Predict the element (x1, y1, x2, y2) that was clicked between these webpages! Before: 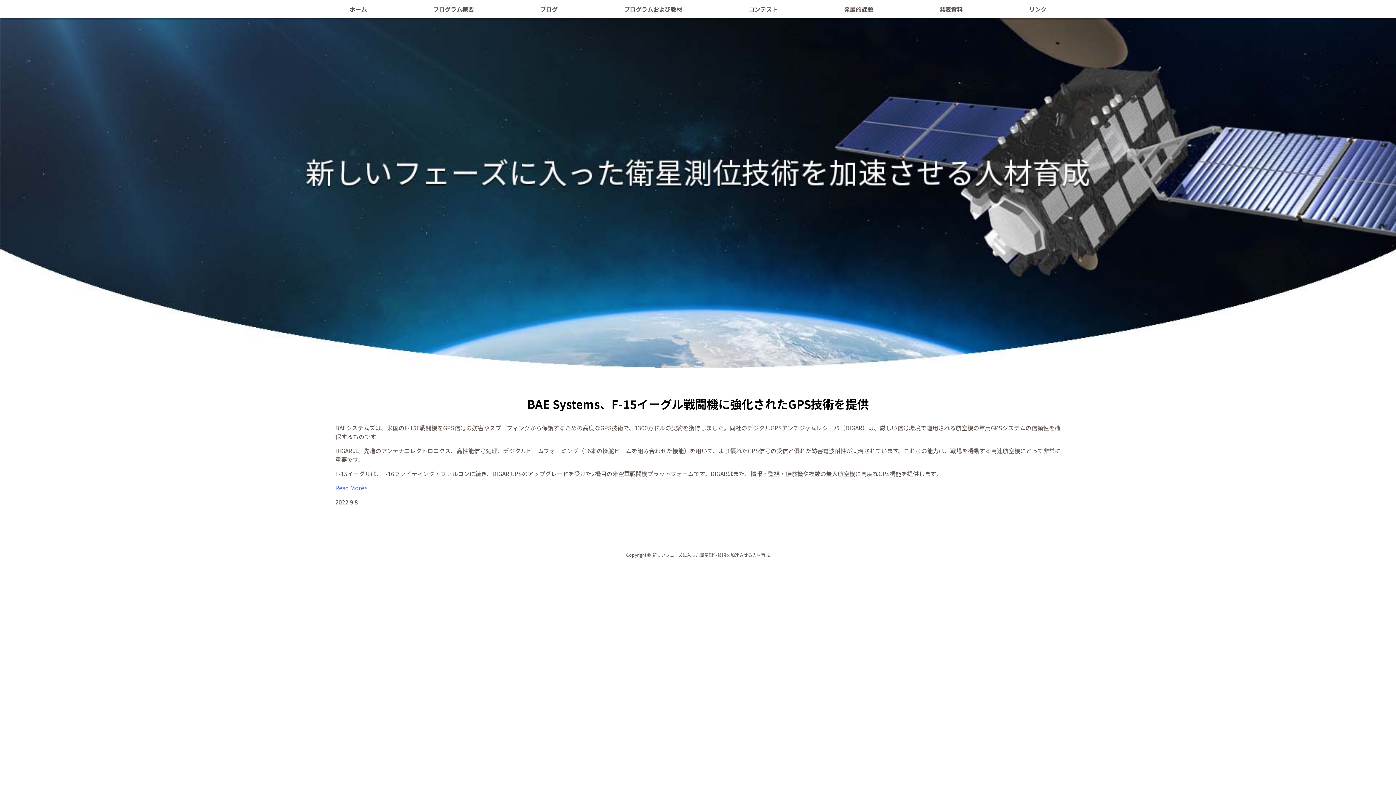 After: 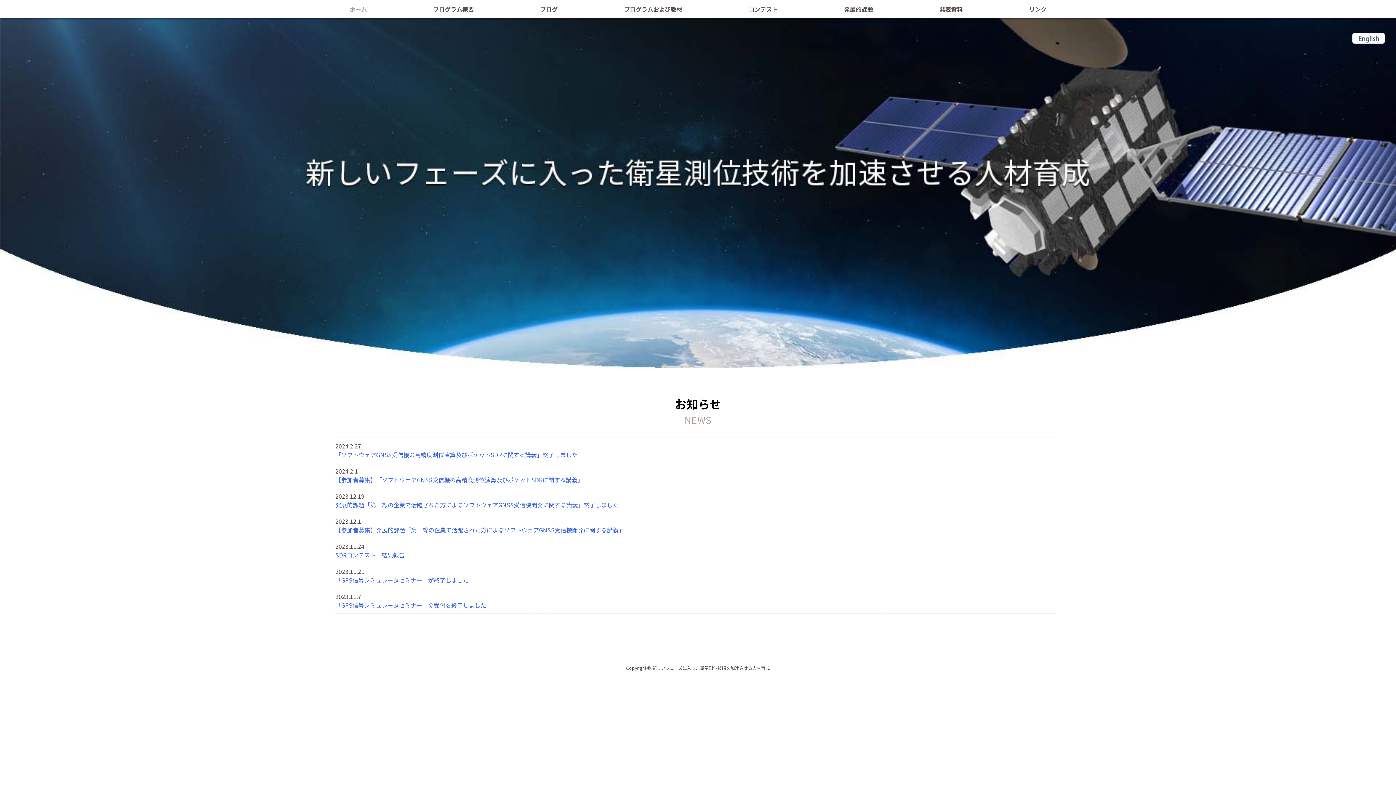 Action: label: ホーム bbox: (349, 4, 366, 18)